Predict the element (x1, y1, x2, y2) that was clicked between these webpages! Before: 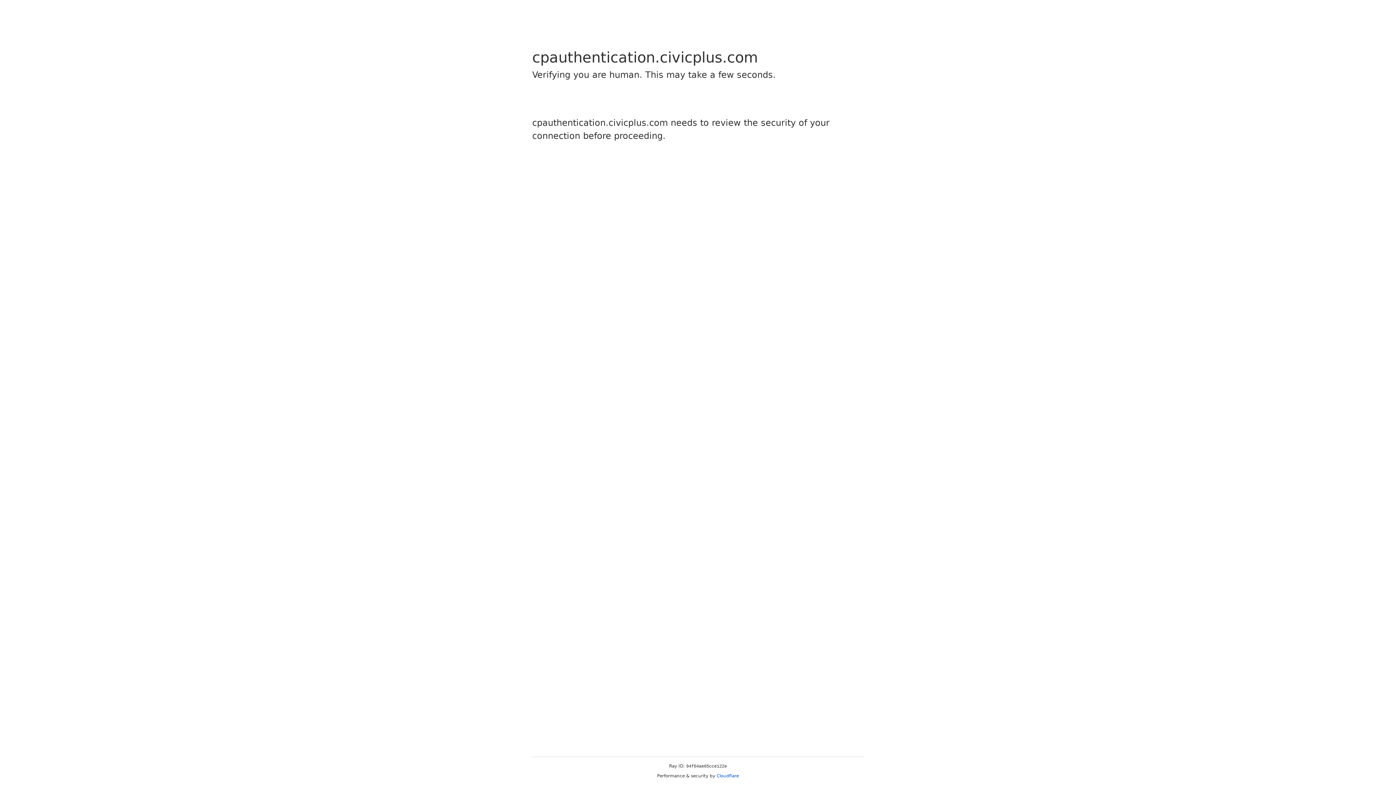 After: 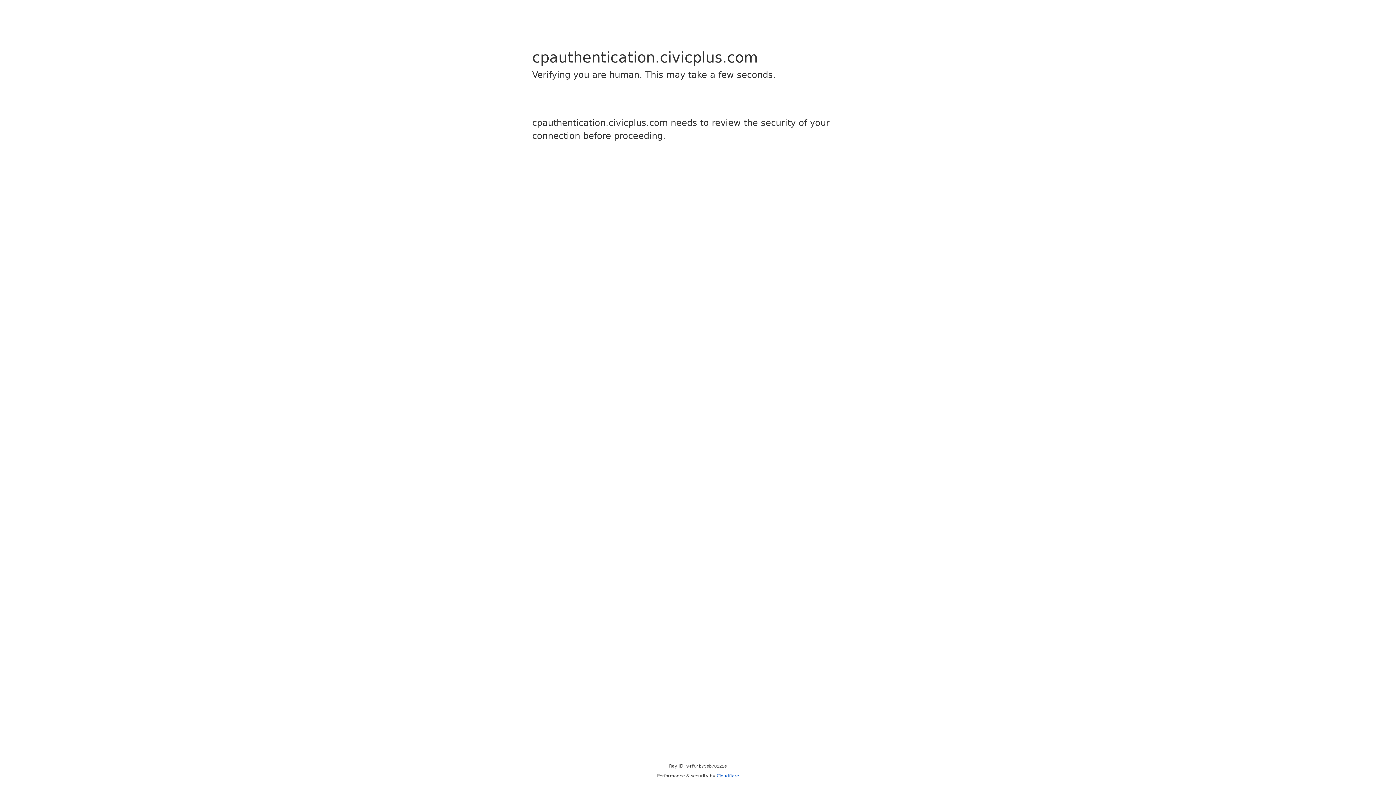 Action: label: Cloudflare bbox: (716, 773, 739, 778)